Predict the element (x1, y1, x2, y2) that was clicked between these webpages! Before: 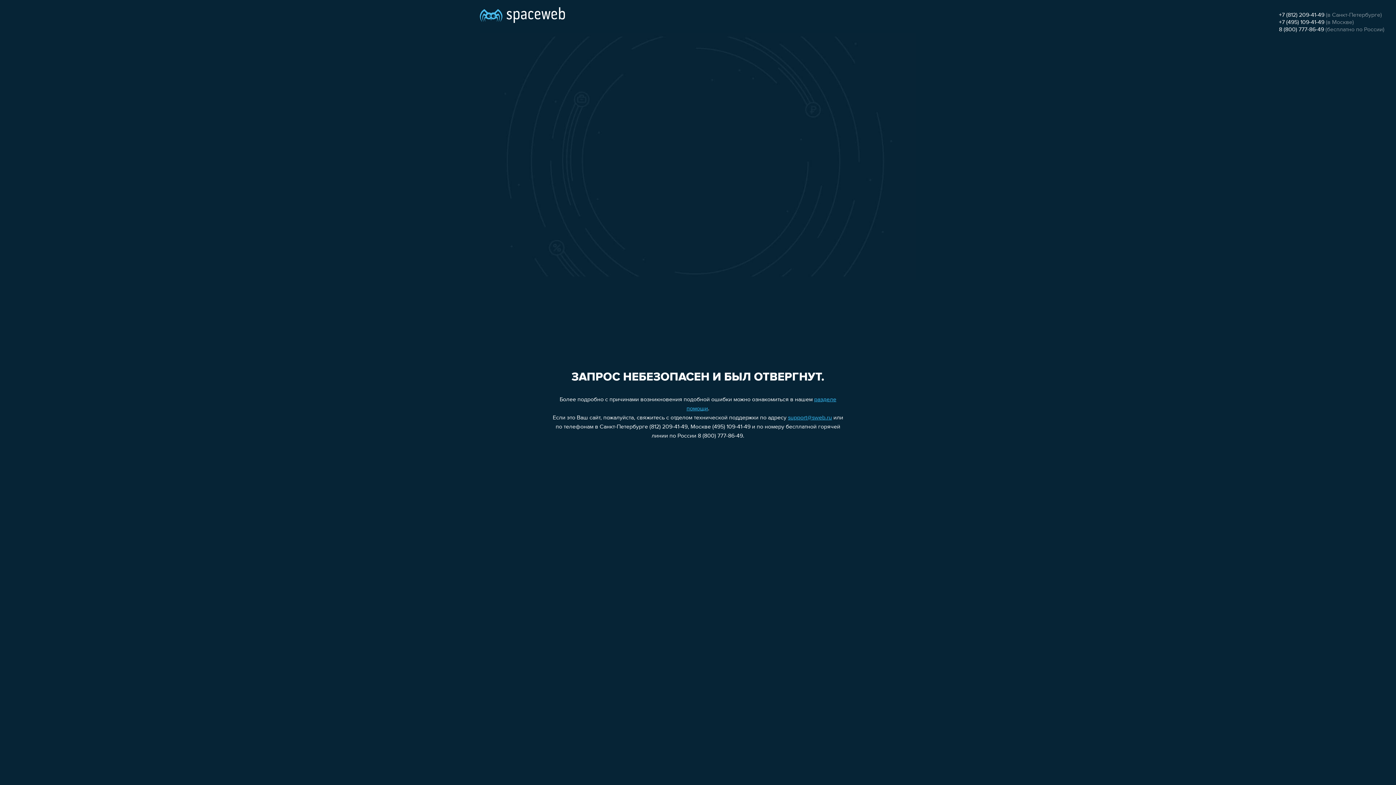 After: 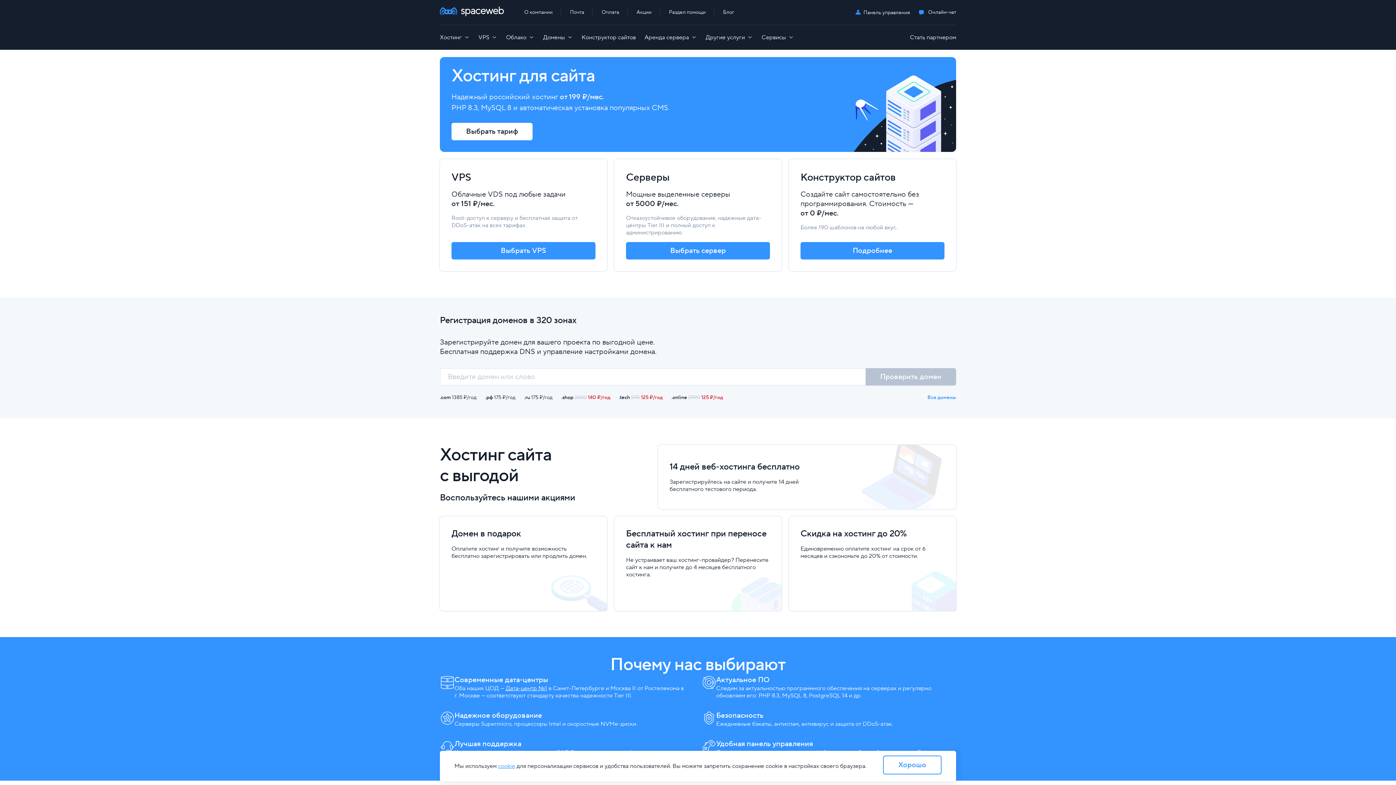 Action: bbox: (480, 0, 565, 25)